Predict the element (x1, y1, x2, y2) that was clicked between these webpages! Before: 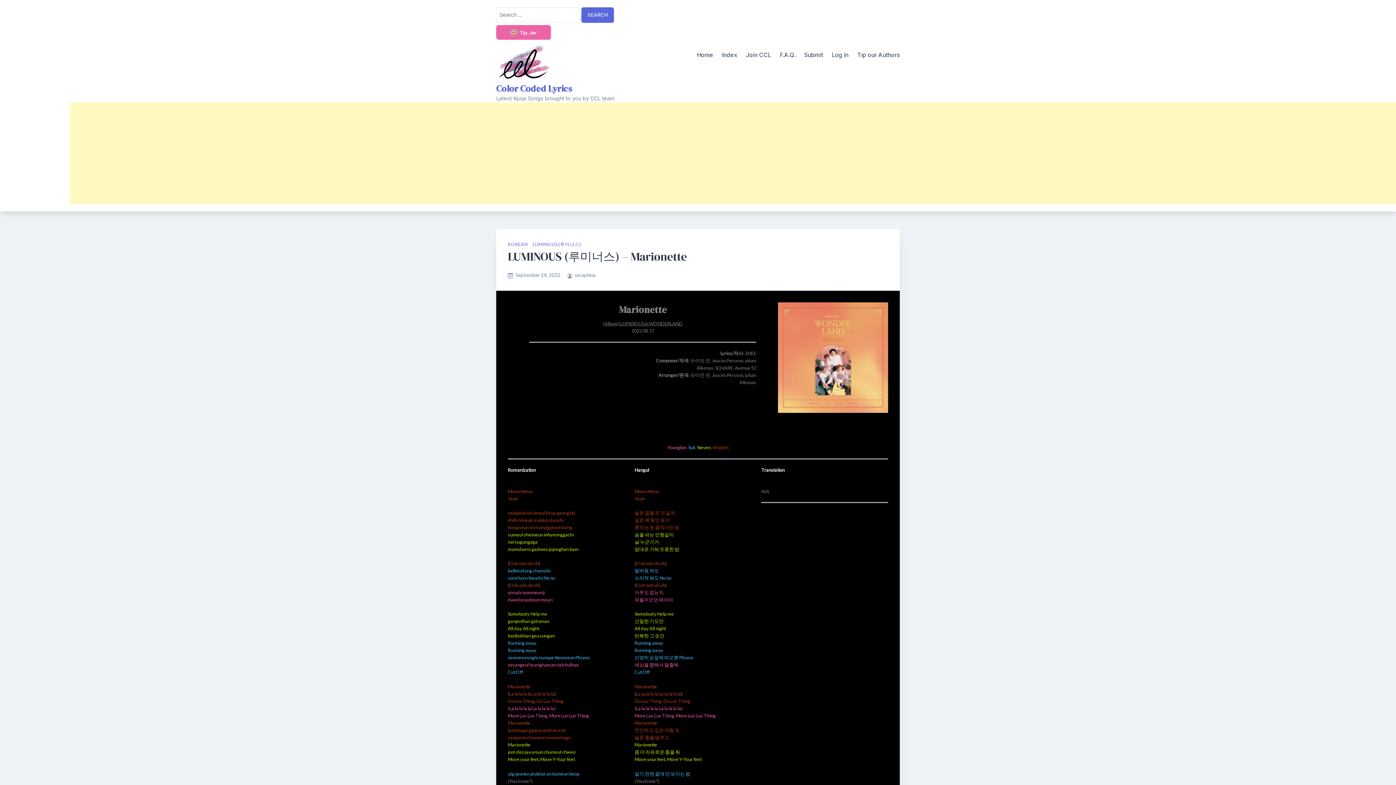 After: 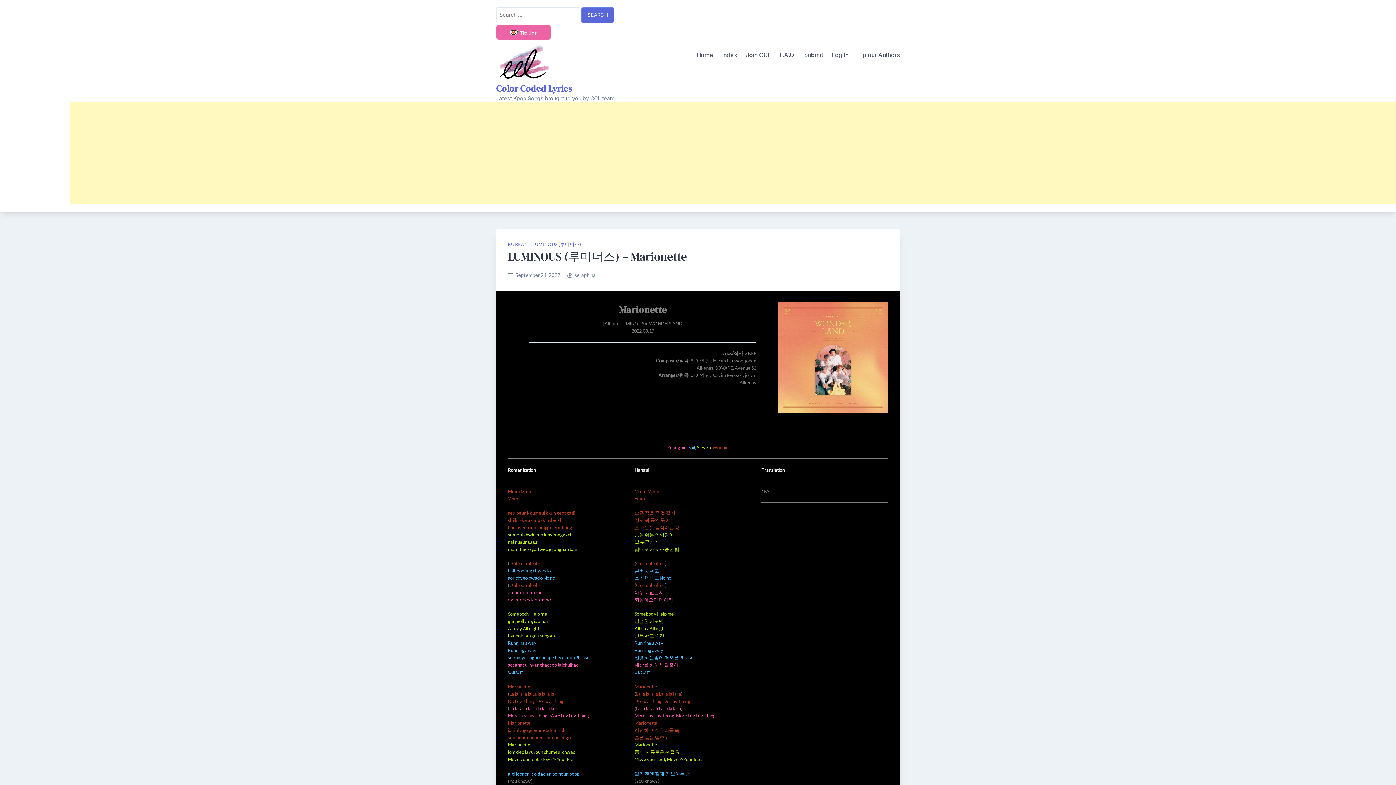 Action: label: September 24, 2022 bbox: (515, 272, 560, 278)